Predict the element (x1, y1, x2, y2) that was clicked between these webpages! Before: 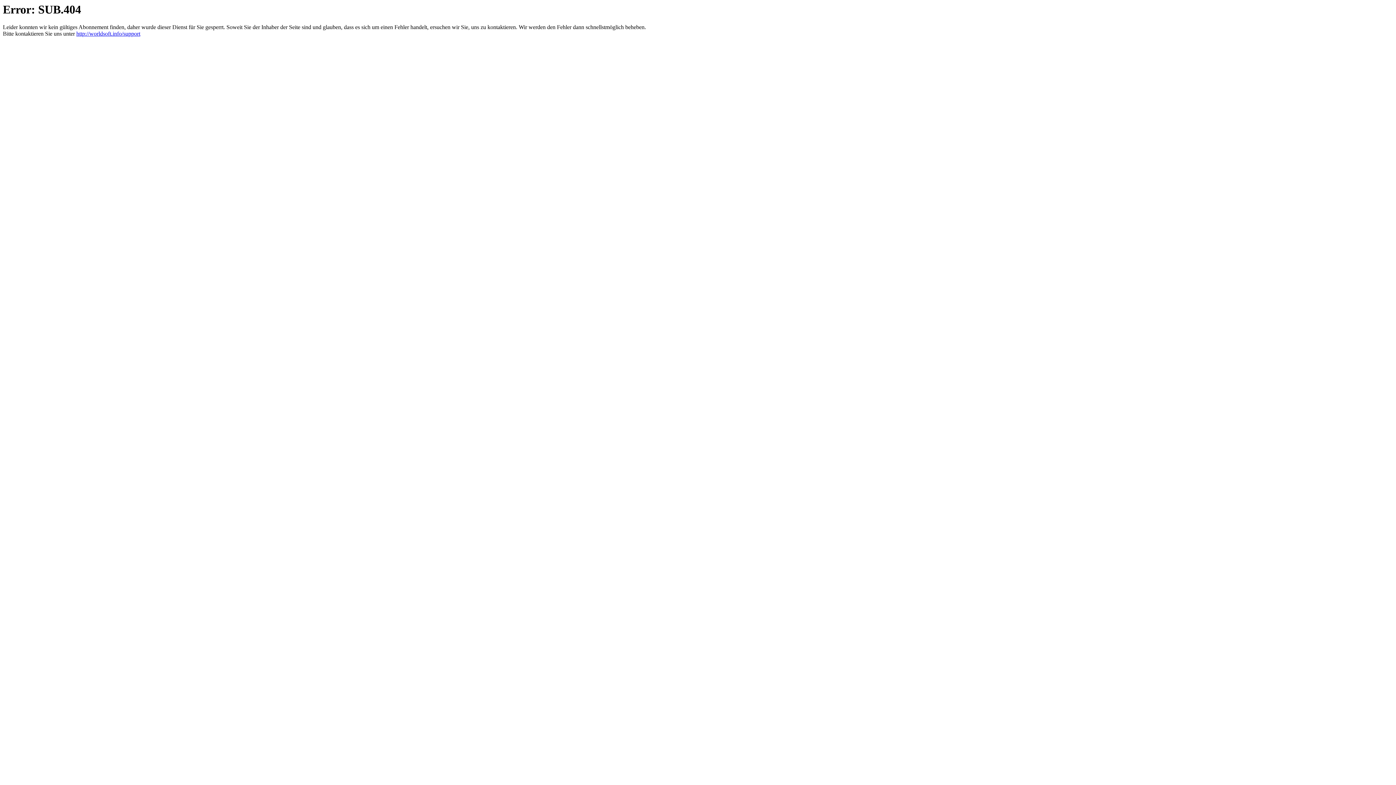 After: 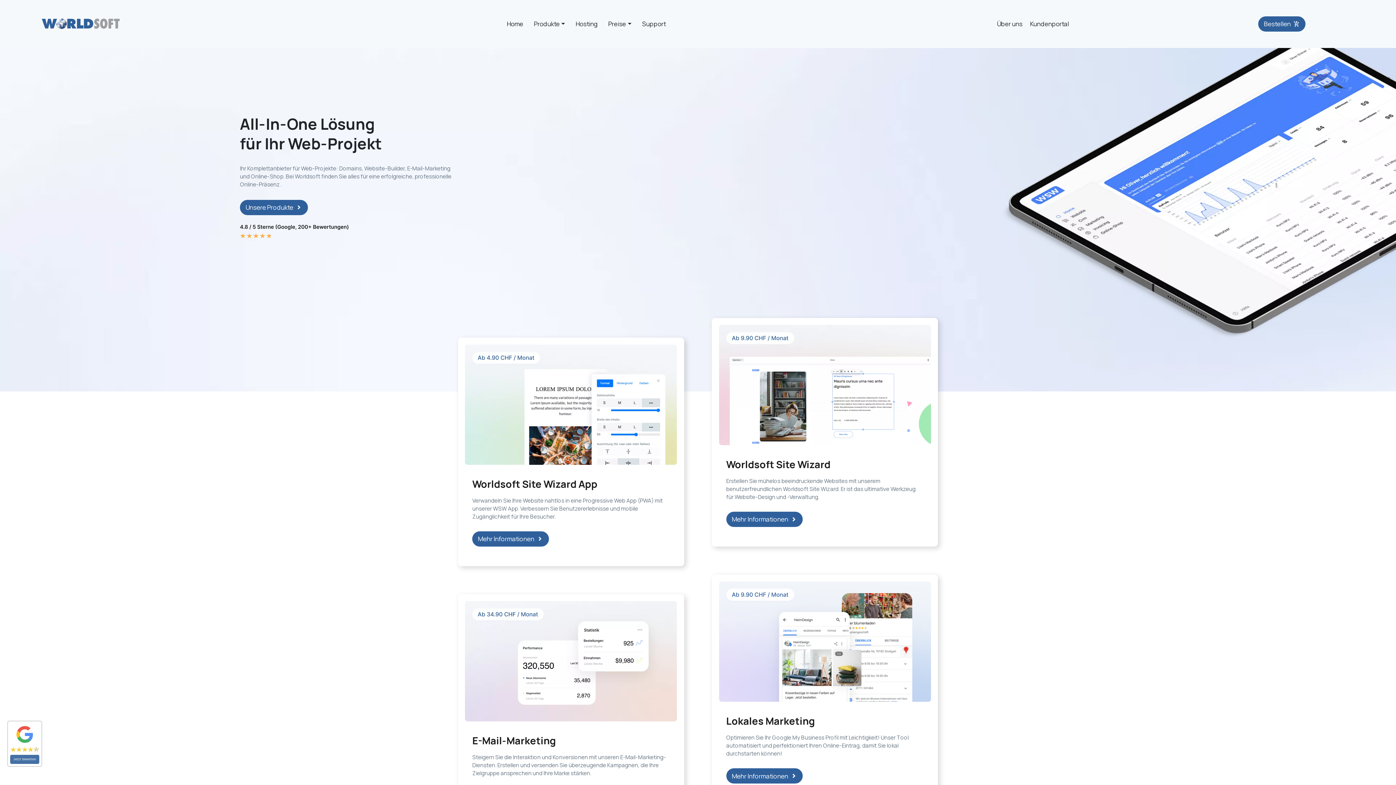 Action: label: http://worldsoft.info/support bbox: (76, 30, 140, 36)